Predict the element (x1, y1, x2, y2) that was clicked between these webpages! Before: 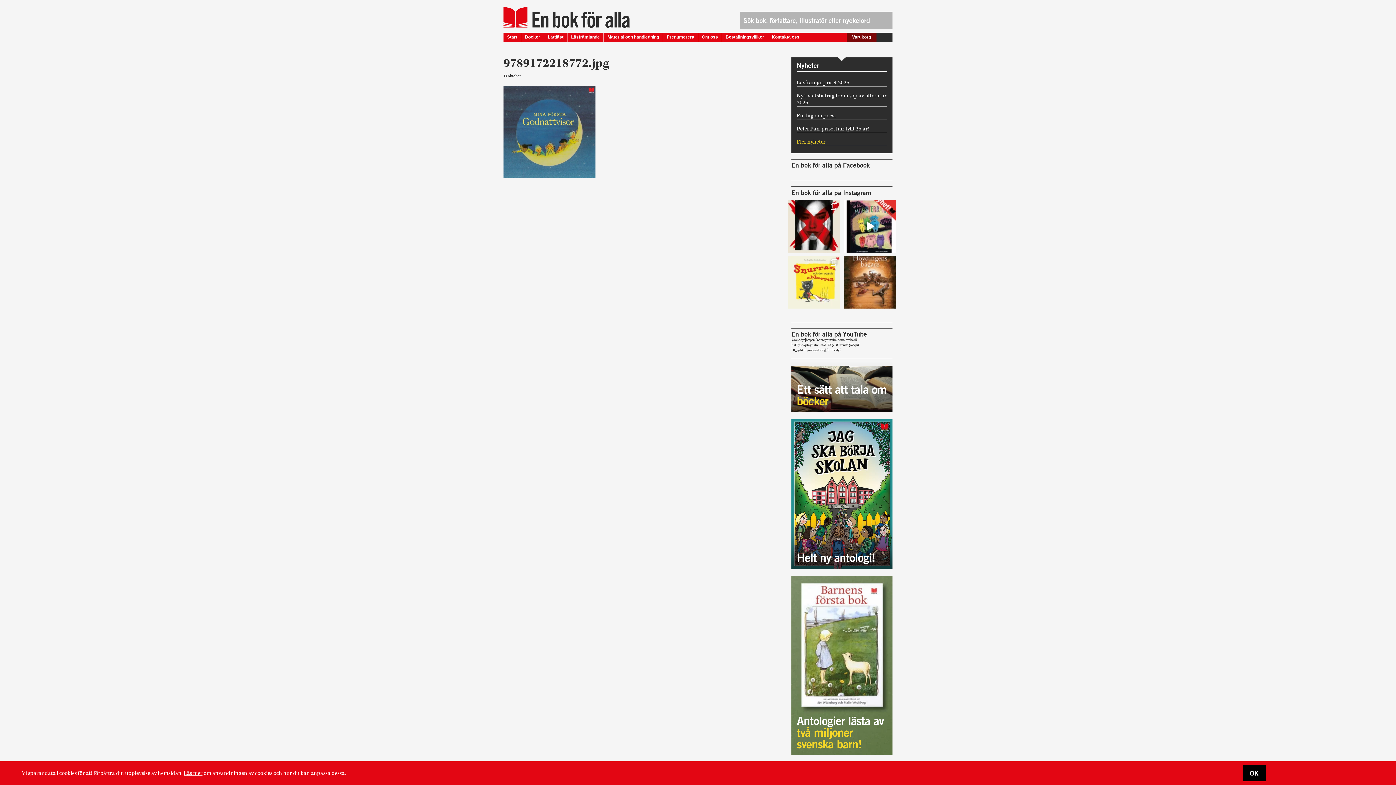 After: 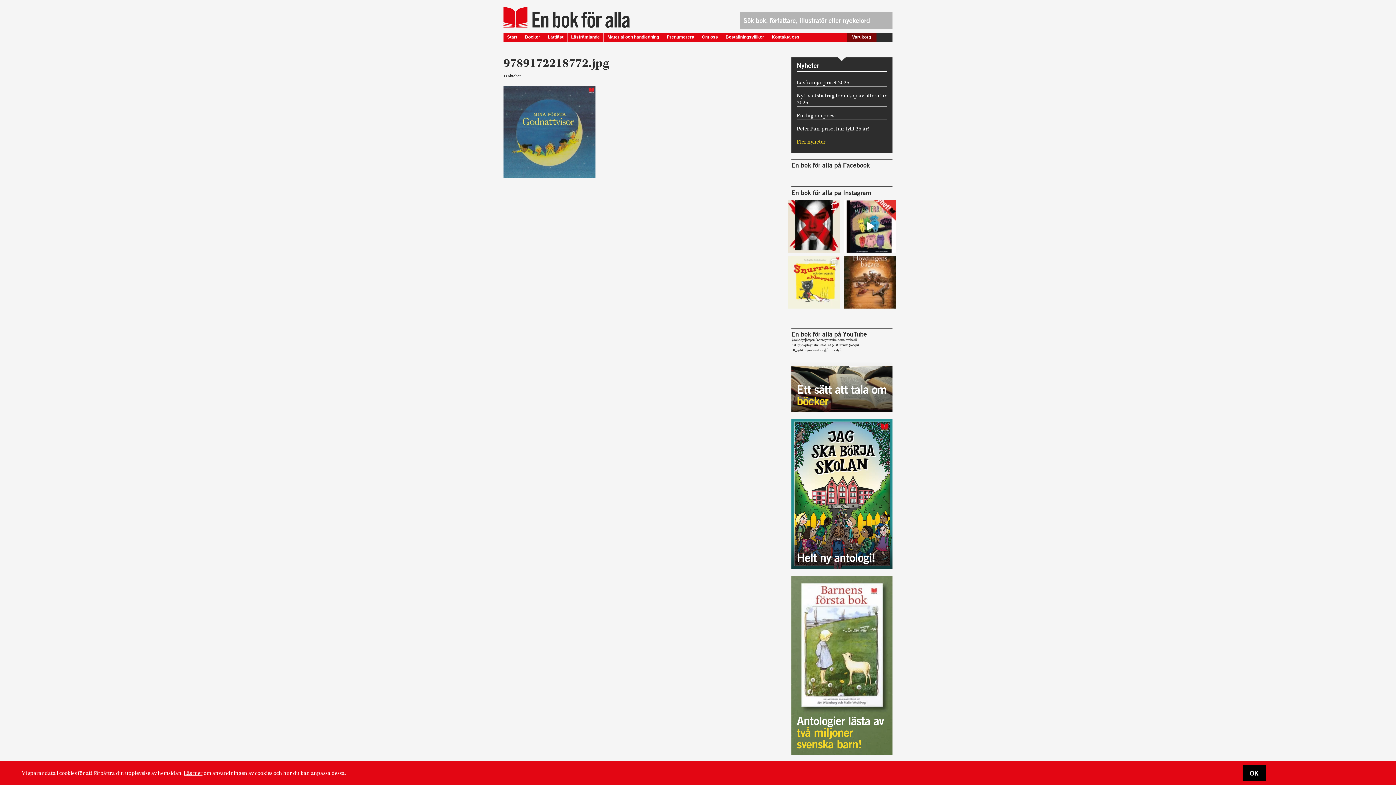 Action: bbox: (791, 365, 892, 412) label: Ett sätt att tala om böcker